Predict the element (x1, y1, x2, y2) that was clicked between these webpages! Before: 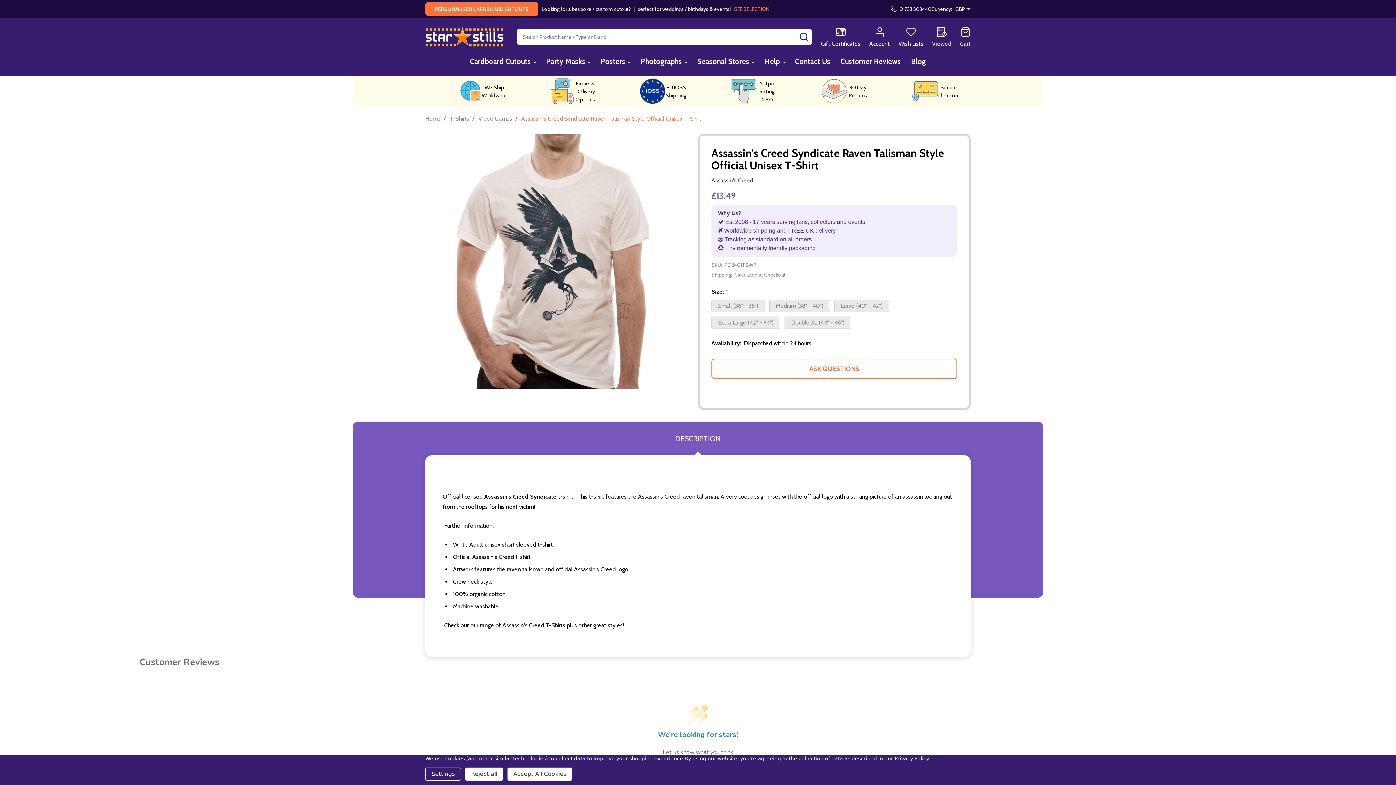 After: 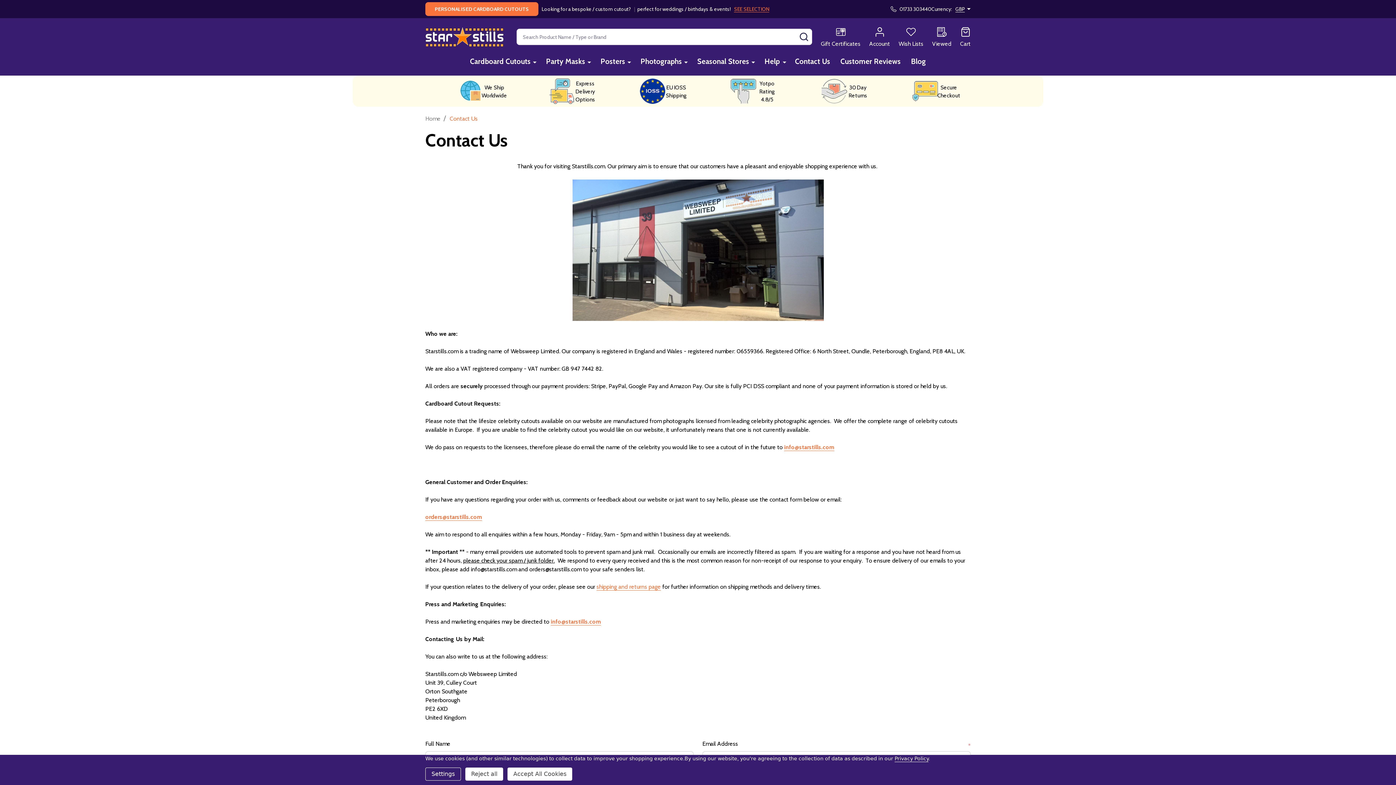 Action: bbox: (790, 50, 834, 72) label: Contact Us